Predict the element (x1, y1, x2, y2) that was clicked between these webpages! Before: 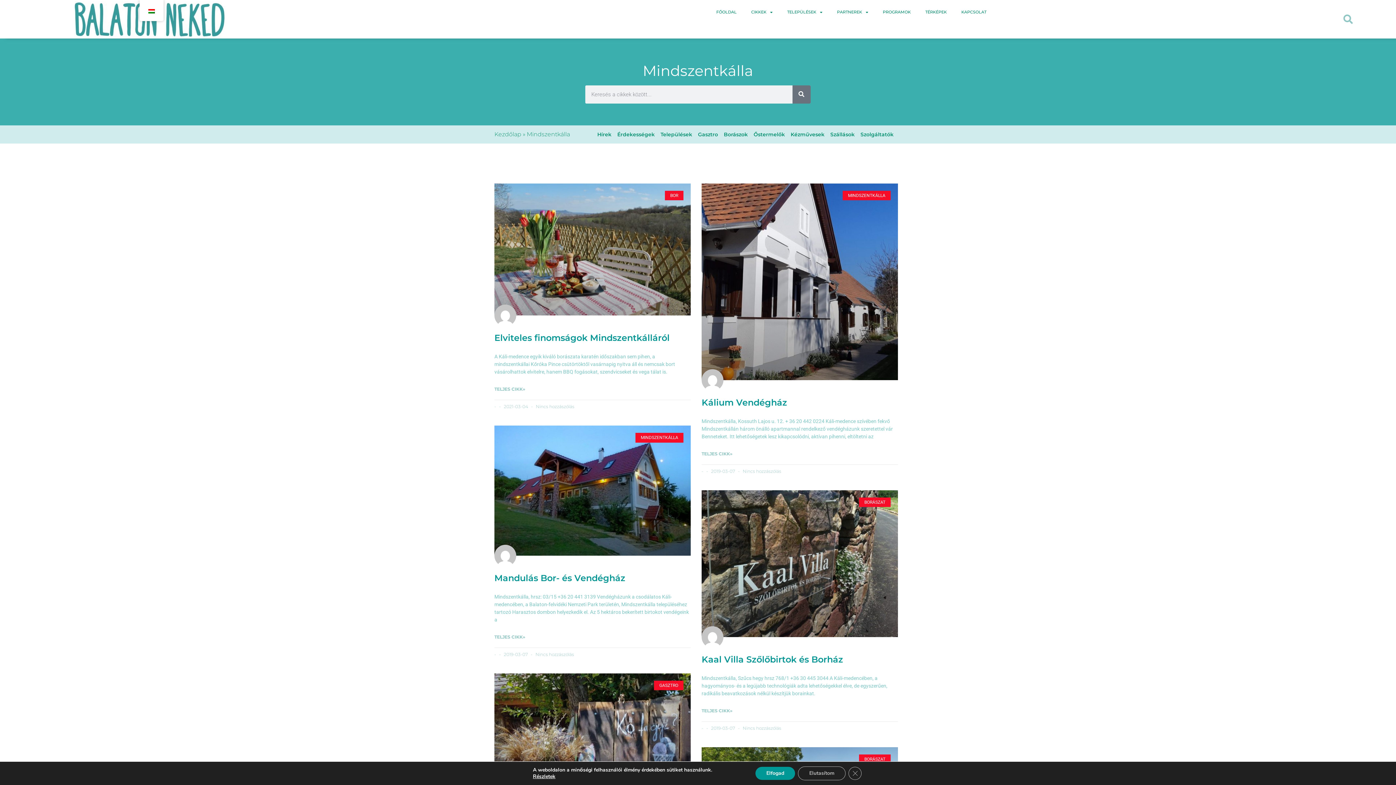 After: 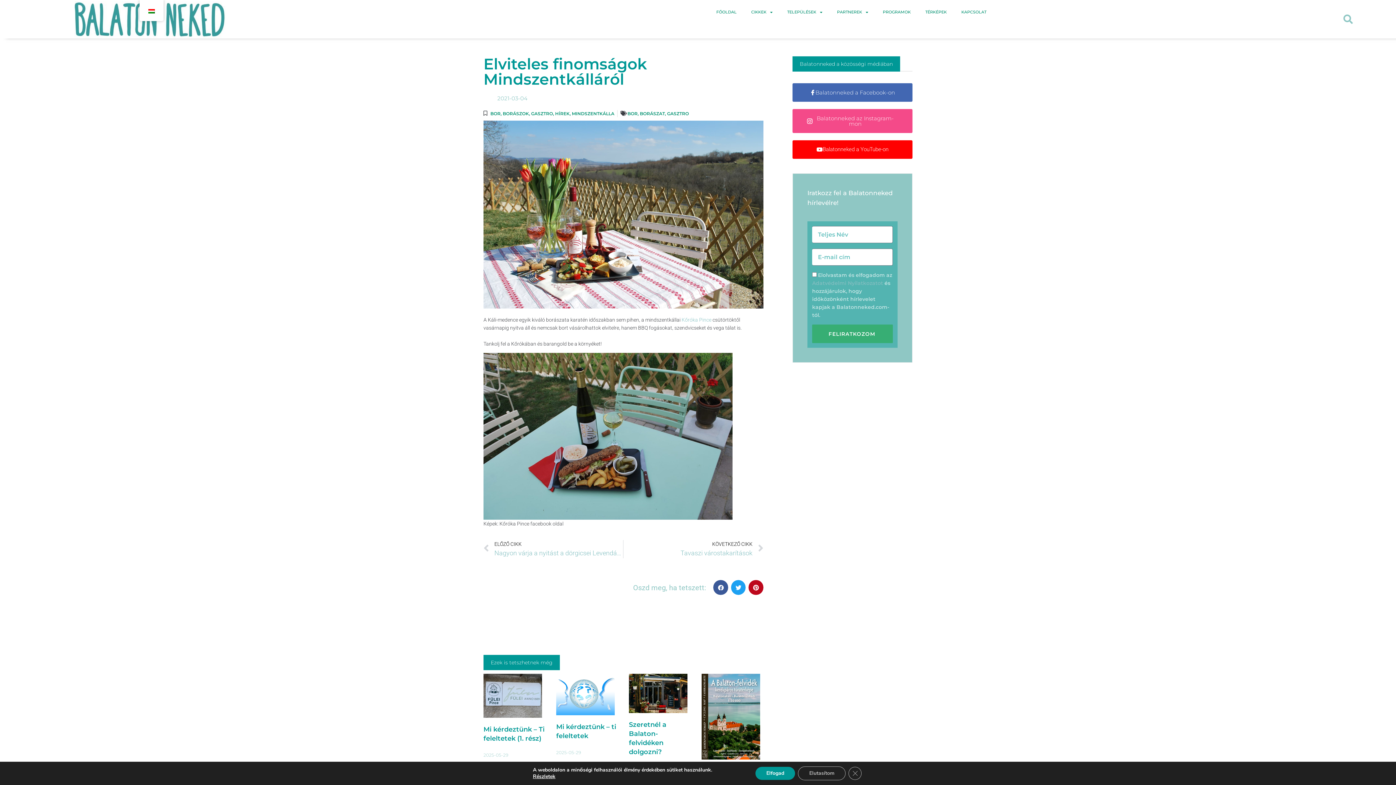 Action: bbox: (494, 332, 669, 343) label: Elviteles finomságok Mindszentkálláról